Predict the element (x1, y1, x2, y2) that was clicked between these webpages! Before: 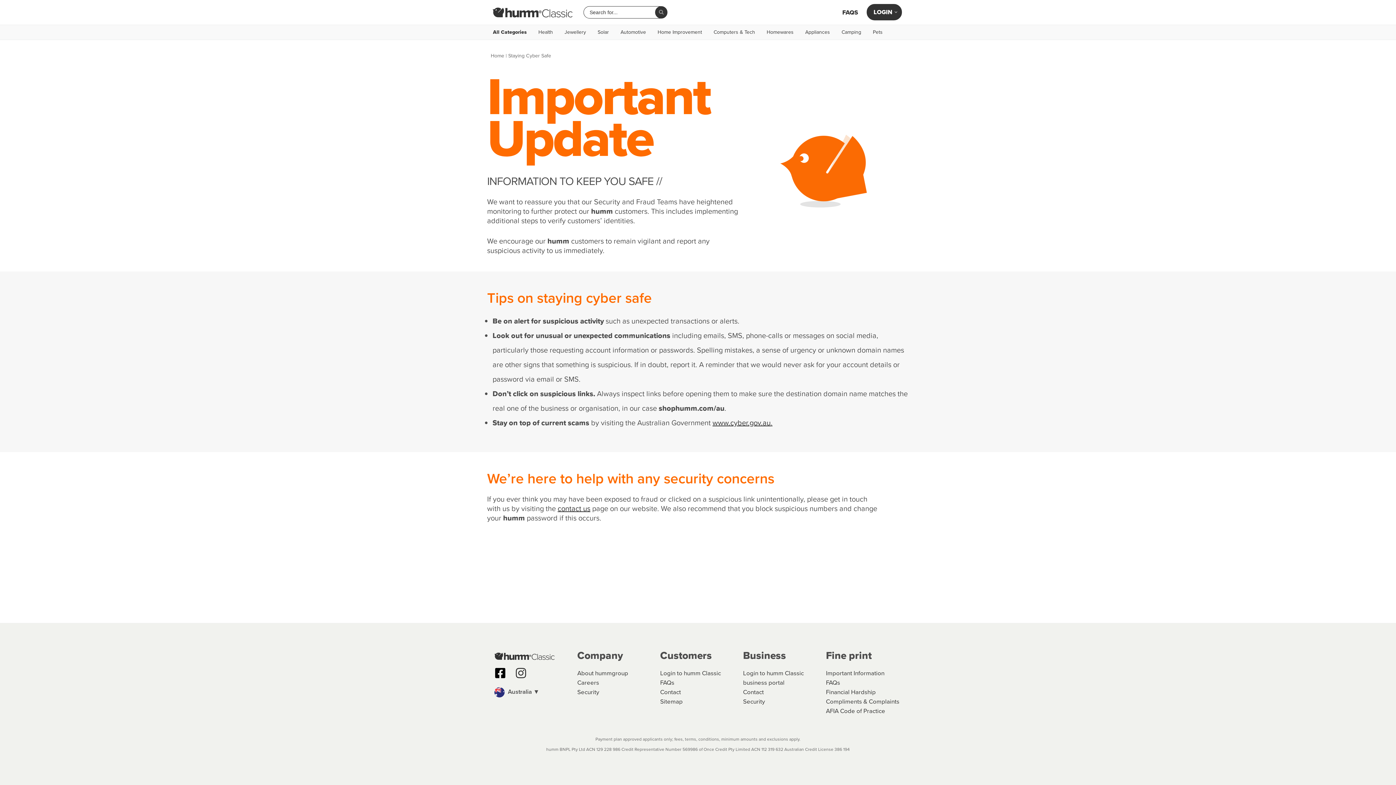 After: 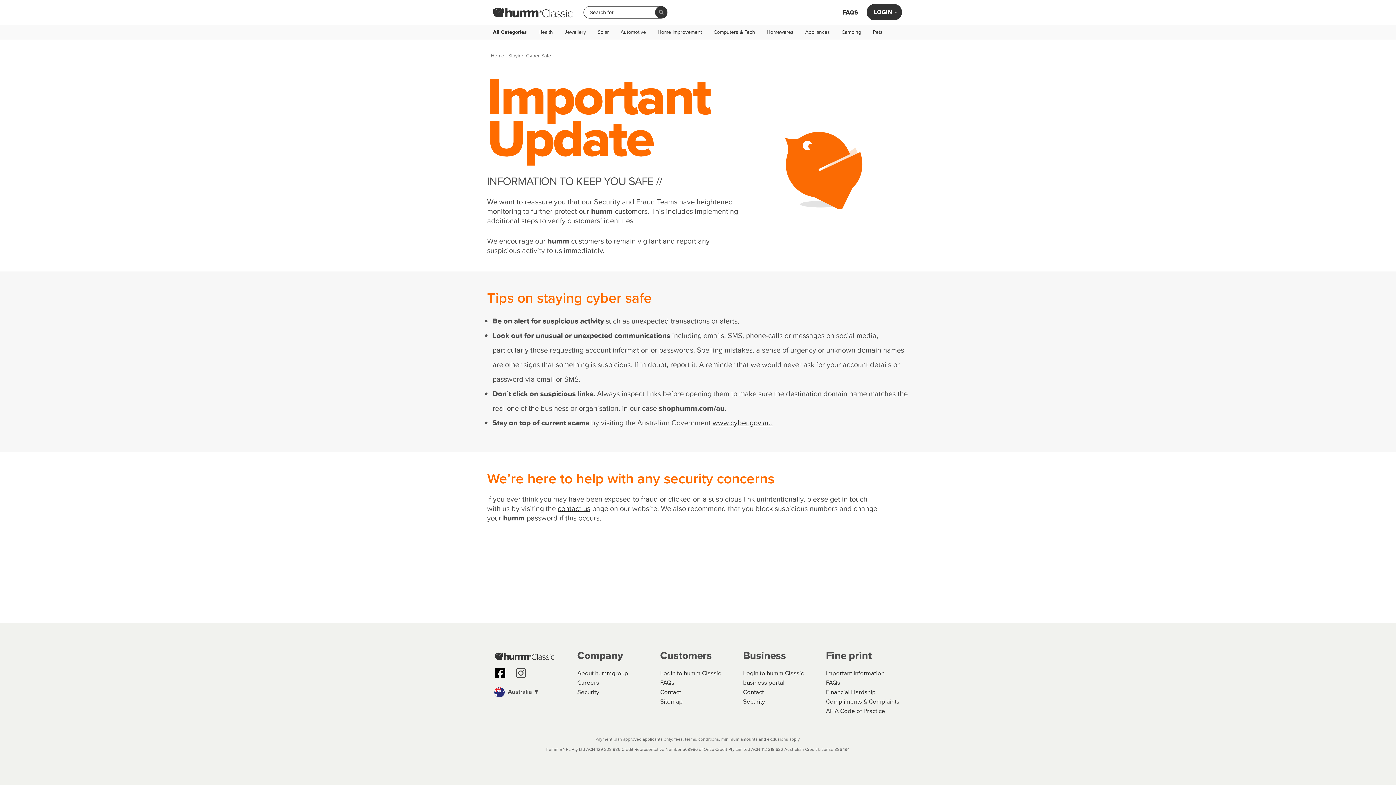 Action: label: Instagram bbox: (515, 667, 526, 679)